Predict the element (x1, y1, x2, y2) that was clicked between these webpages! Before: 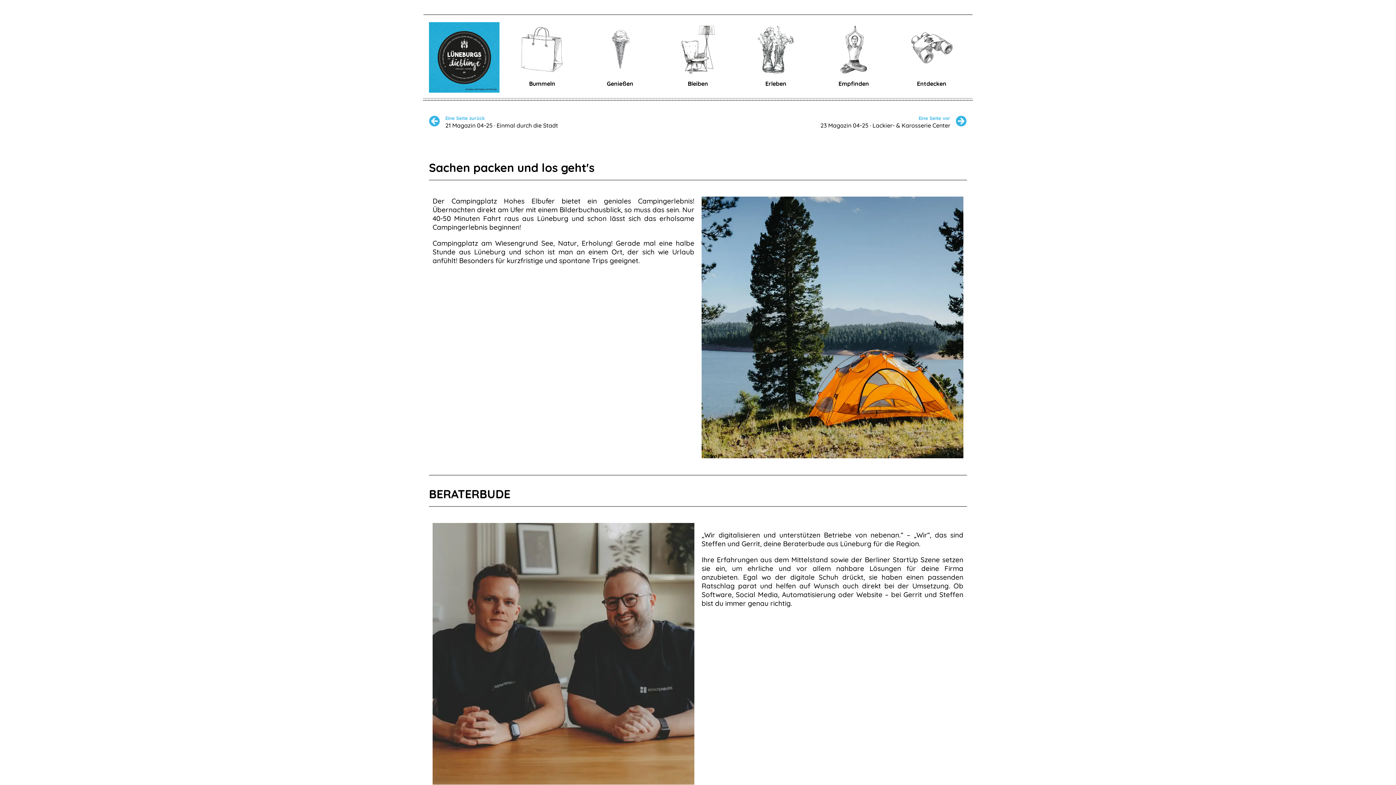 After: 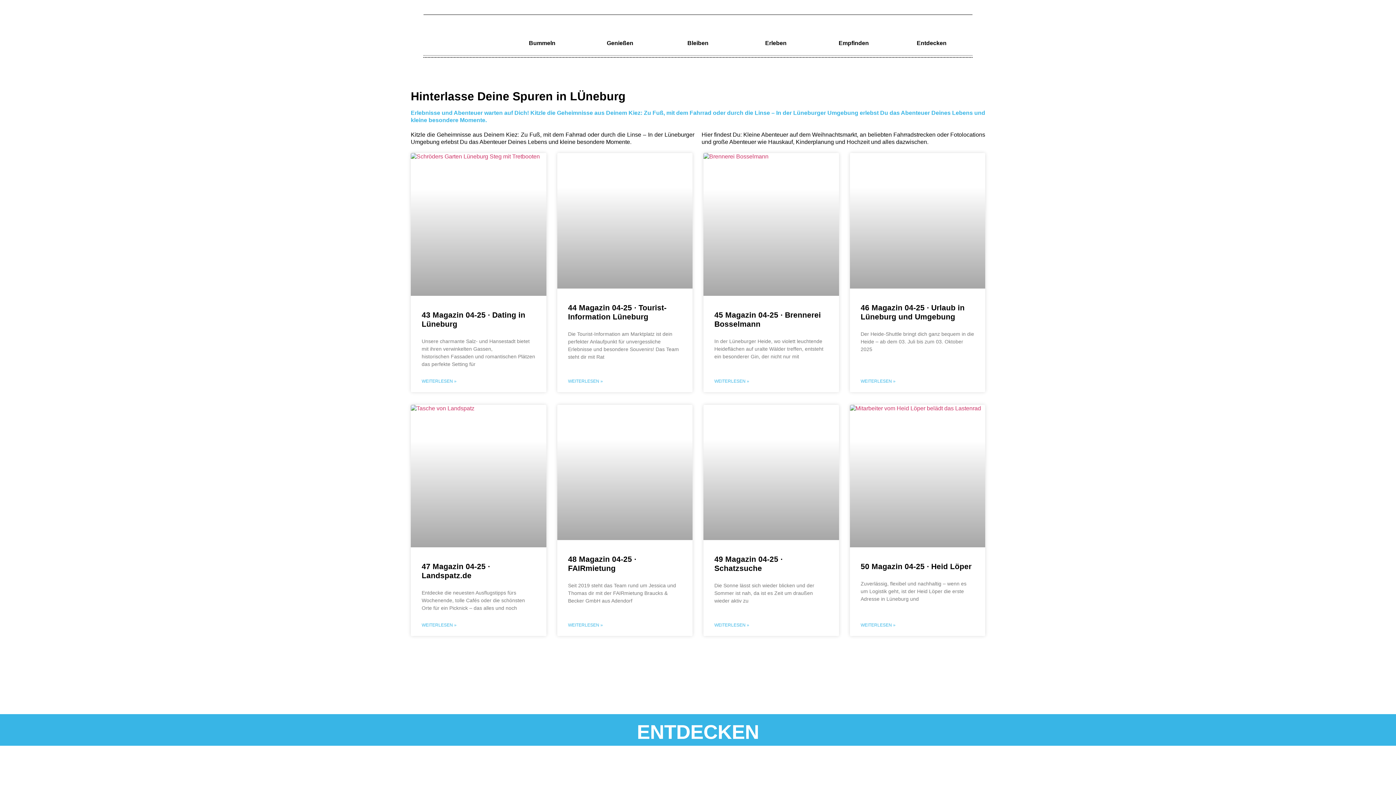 Action: bbox: (900, 25, 963, 73)